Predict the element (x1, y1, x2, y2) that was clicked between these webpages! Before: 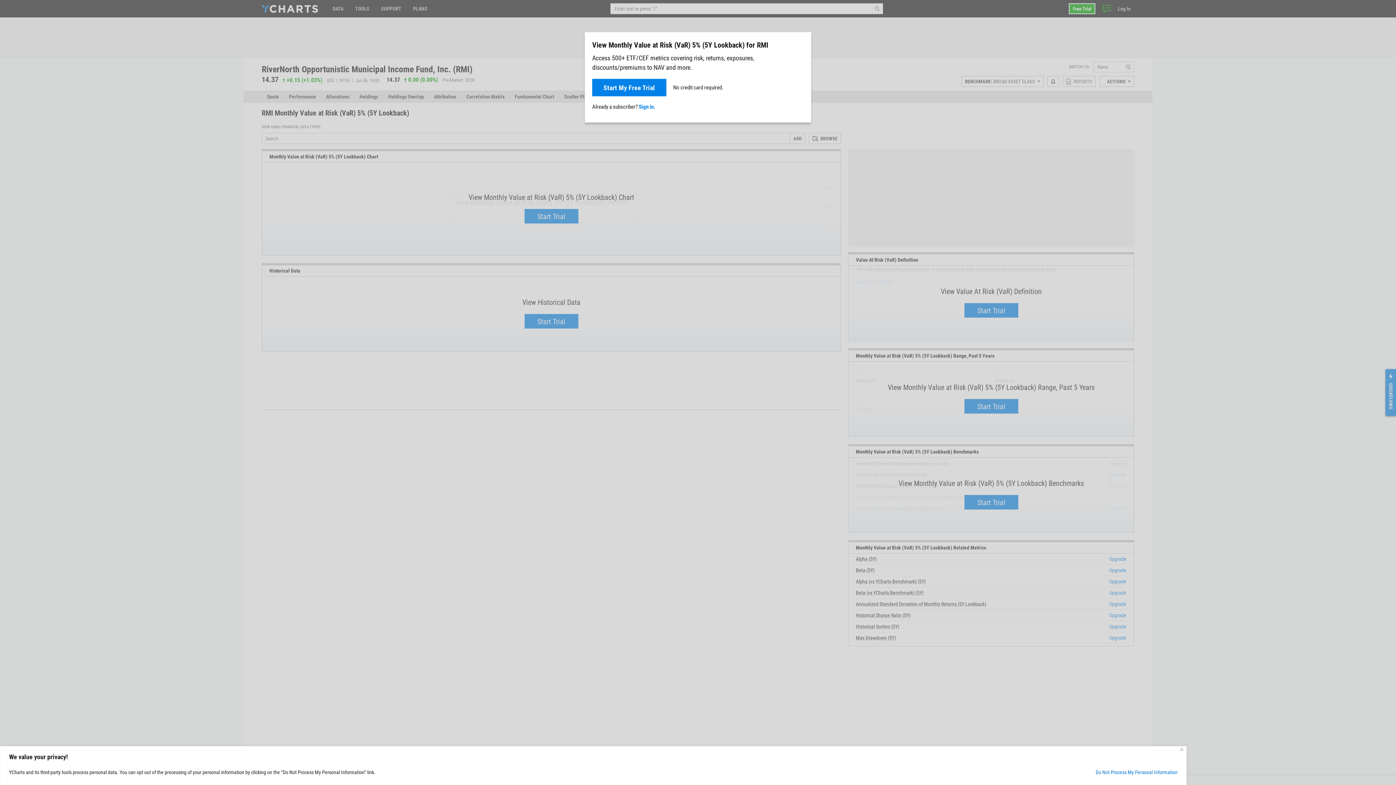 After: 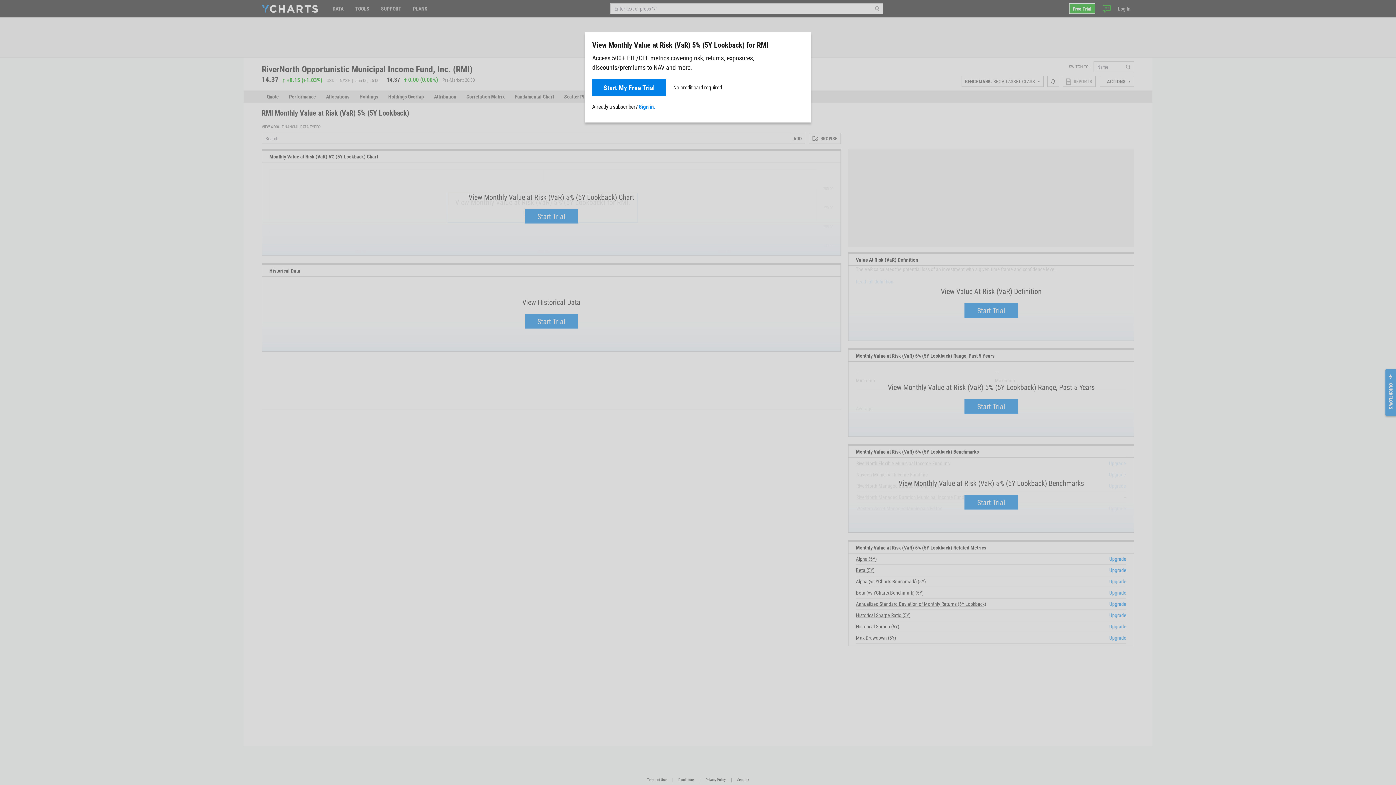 Action: label: Close bbox: (1180, 748, 1183, 751)